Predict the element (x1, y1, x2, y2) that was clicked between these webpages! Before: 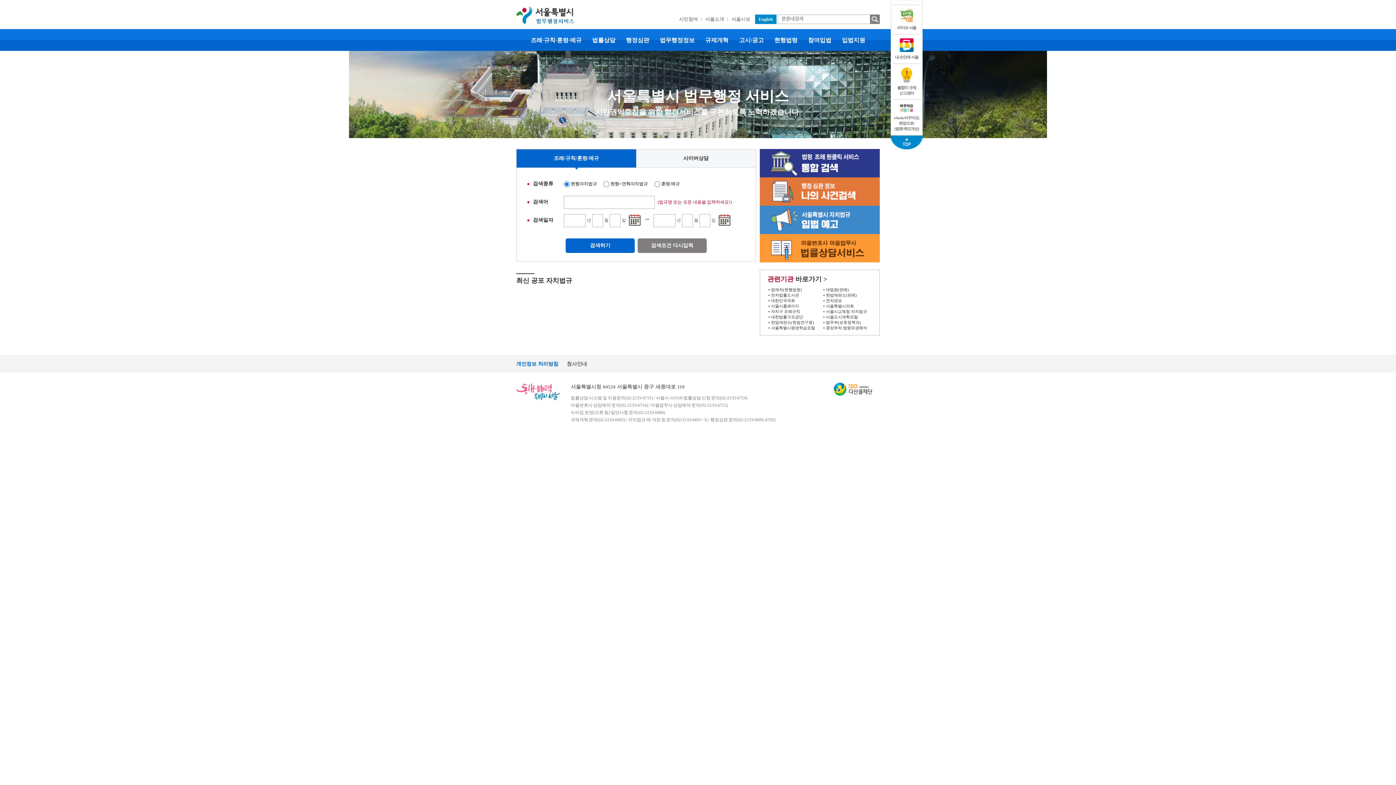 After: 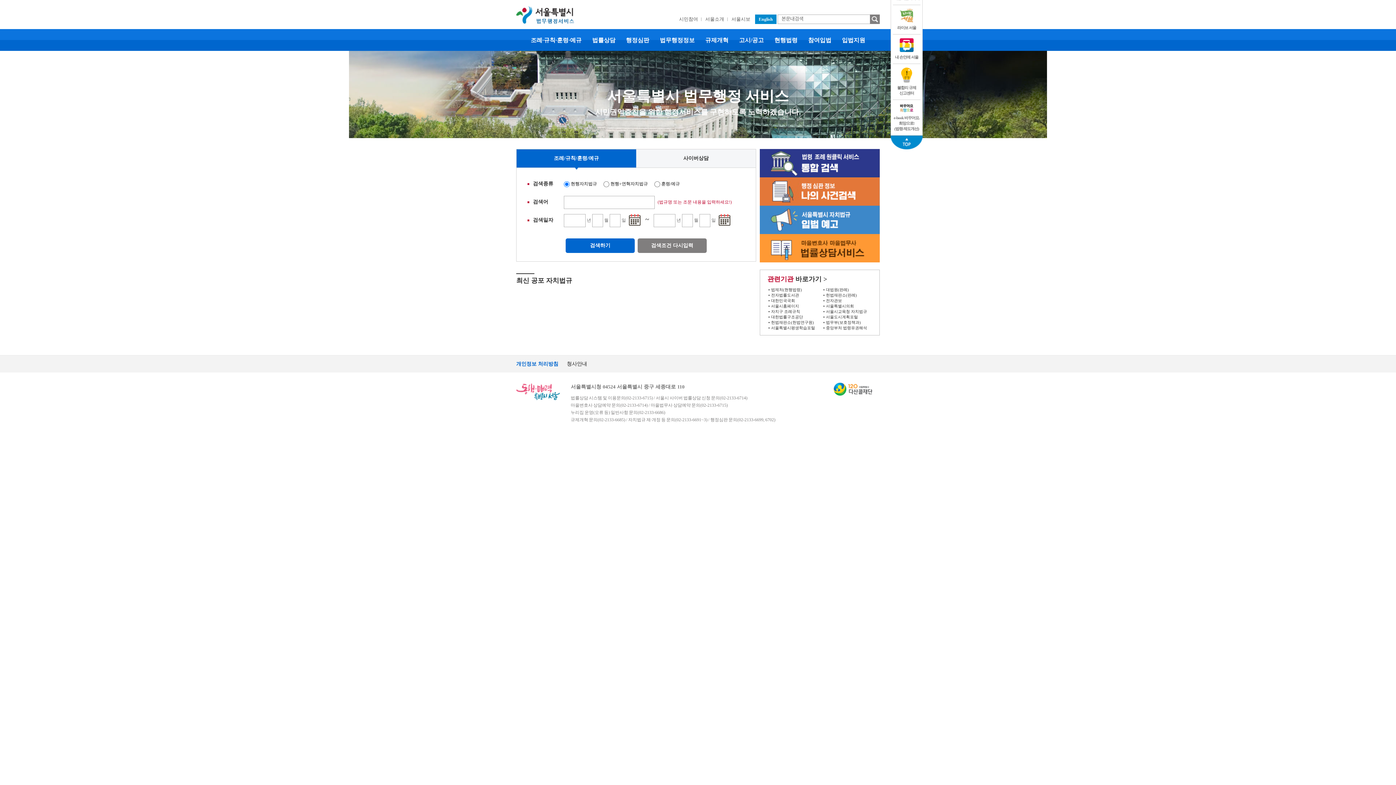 Action: bbox: (516, 361, 558, 367) label: 개인정보 처리방침